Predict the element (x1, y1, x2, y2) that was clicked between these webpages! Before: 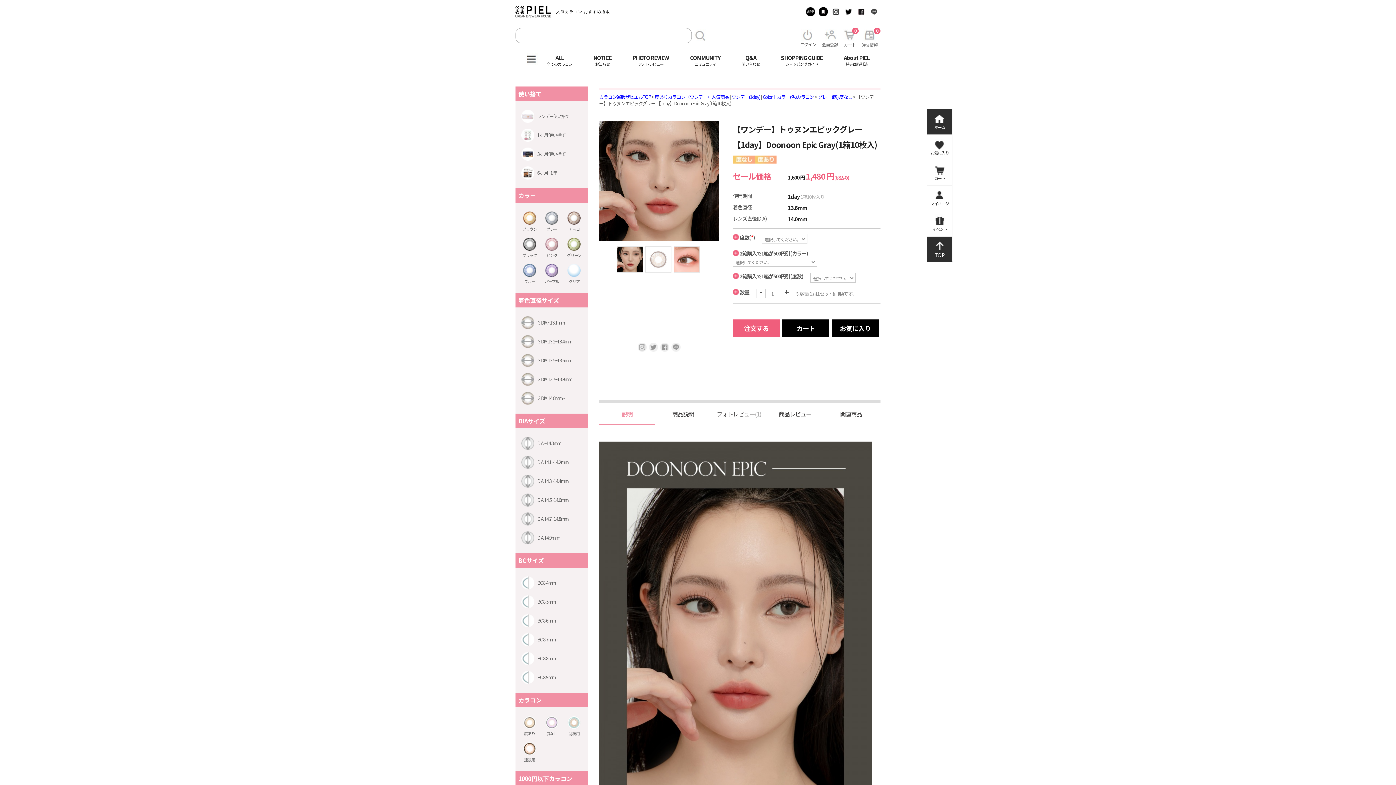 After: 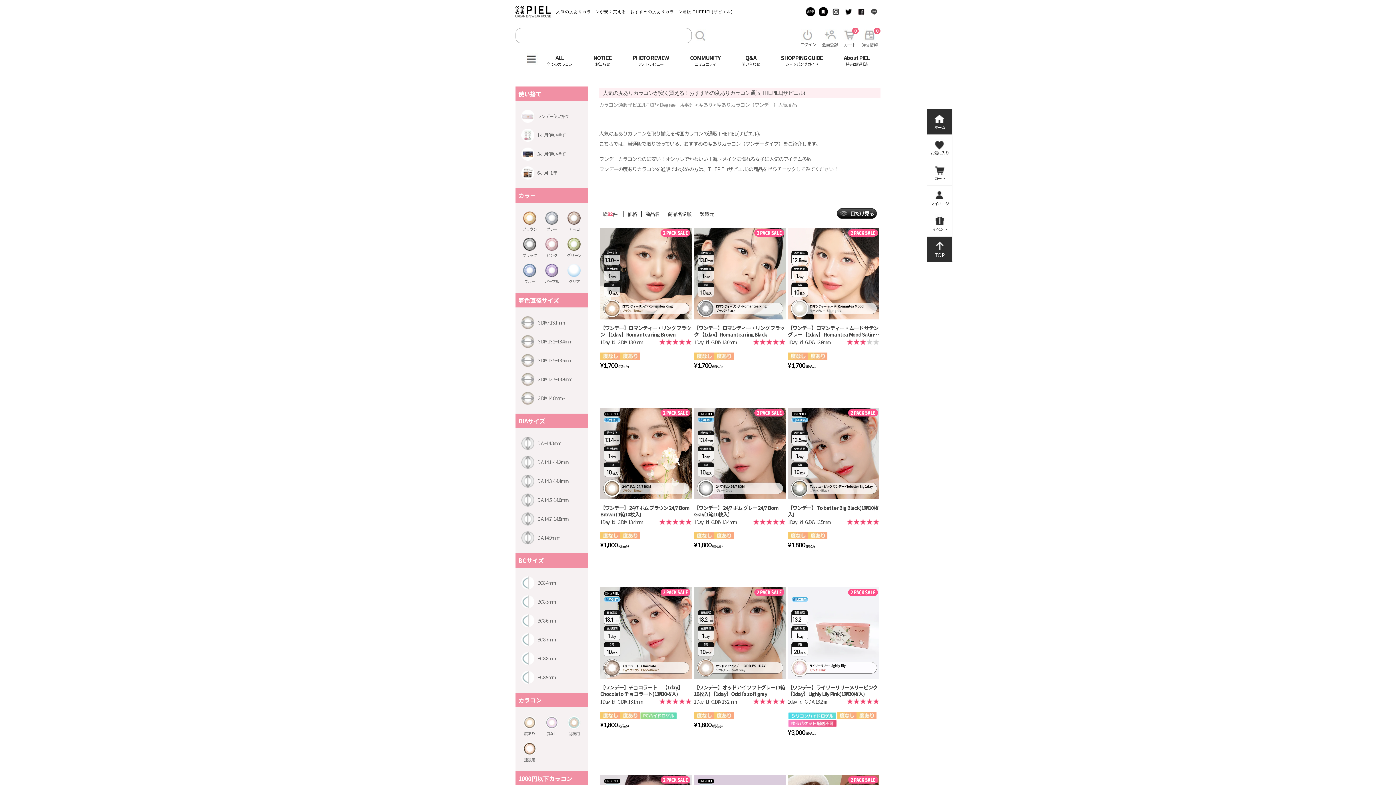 Action: label: 度ありカラコン（ワンデー）人気商品 bbox: (654, 93, 729, 100)